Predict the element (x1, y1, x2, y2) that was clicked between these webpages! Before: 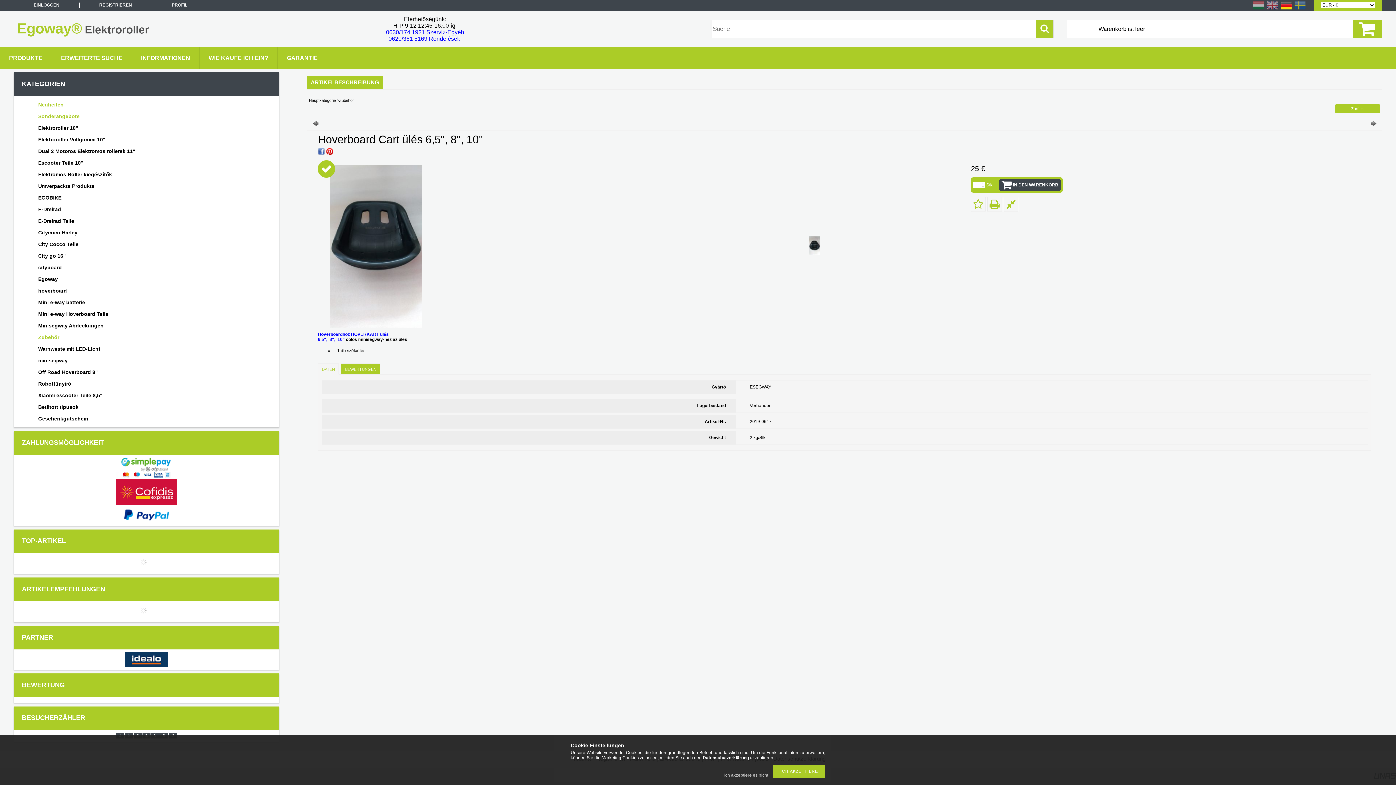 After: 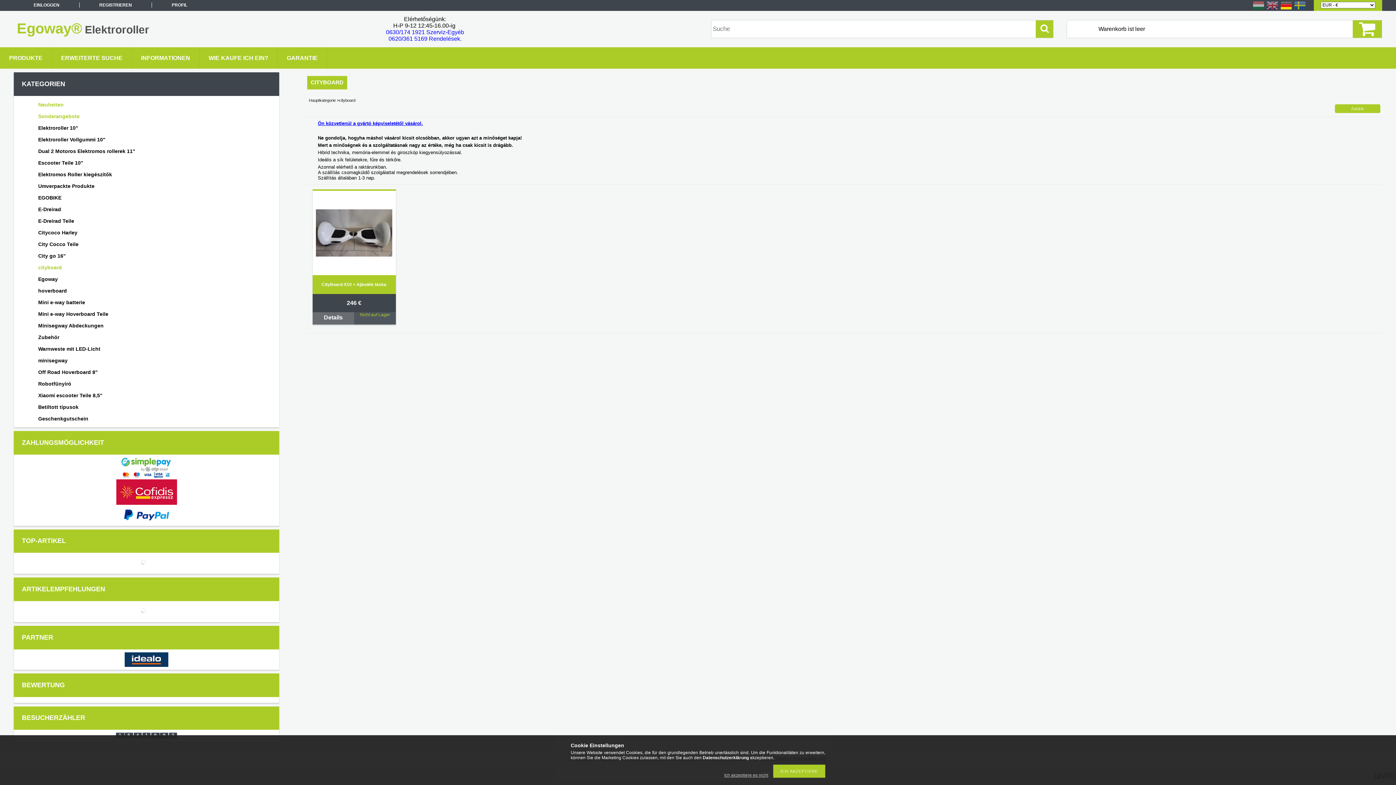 Action: label: cityboard bbox: (23, 262, 266, 273)